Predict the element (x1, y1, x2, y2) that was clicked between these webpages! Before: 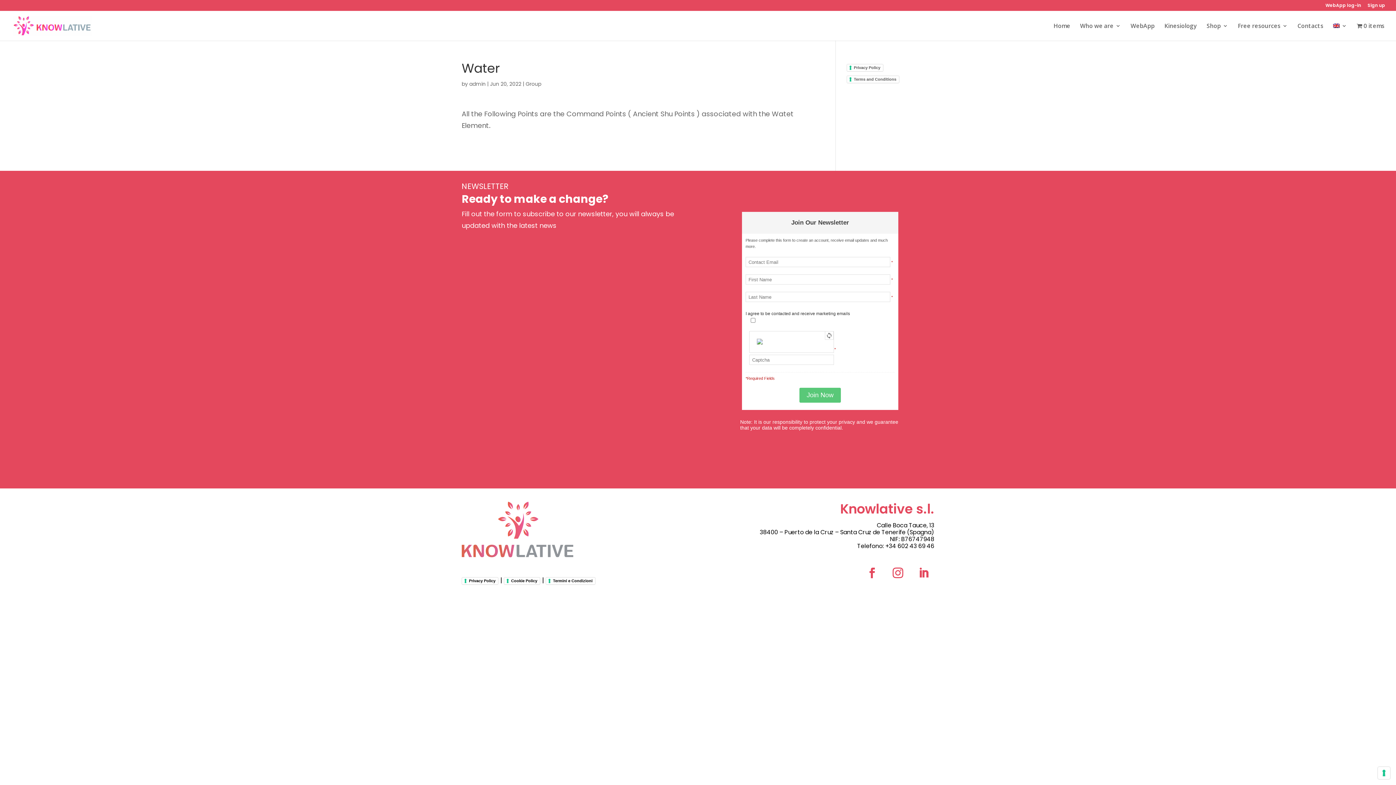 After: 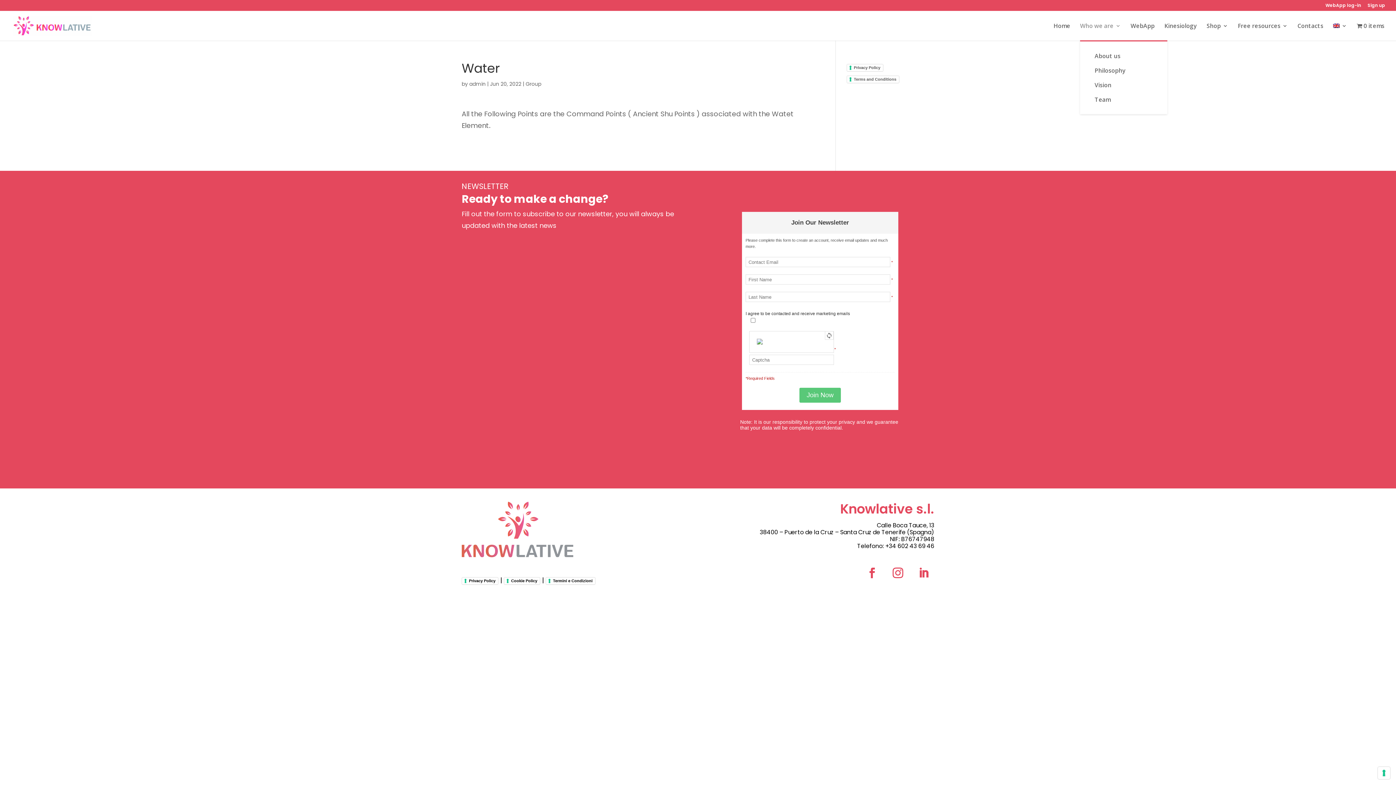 Action: bbox: (1080, 23, 1121, 40) label: Who we are